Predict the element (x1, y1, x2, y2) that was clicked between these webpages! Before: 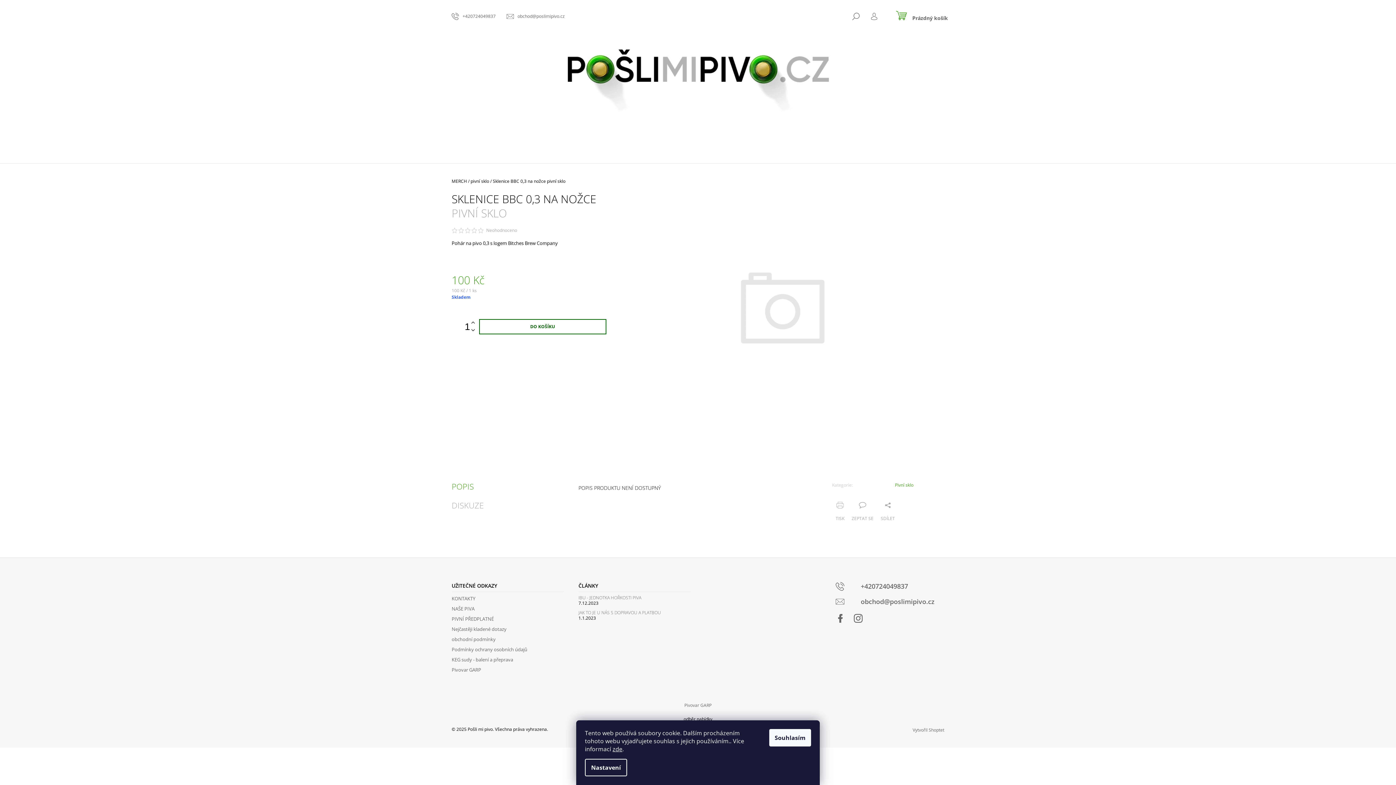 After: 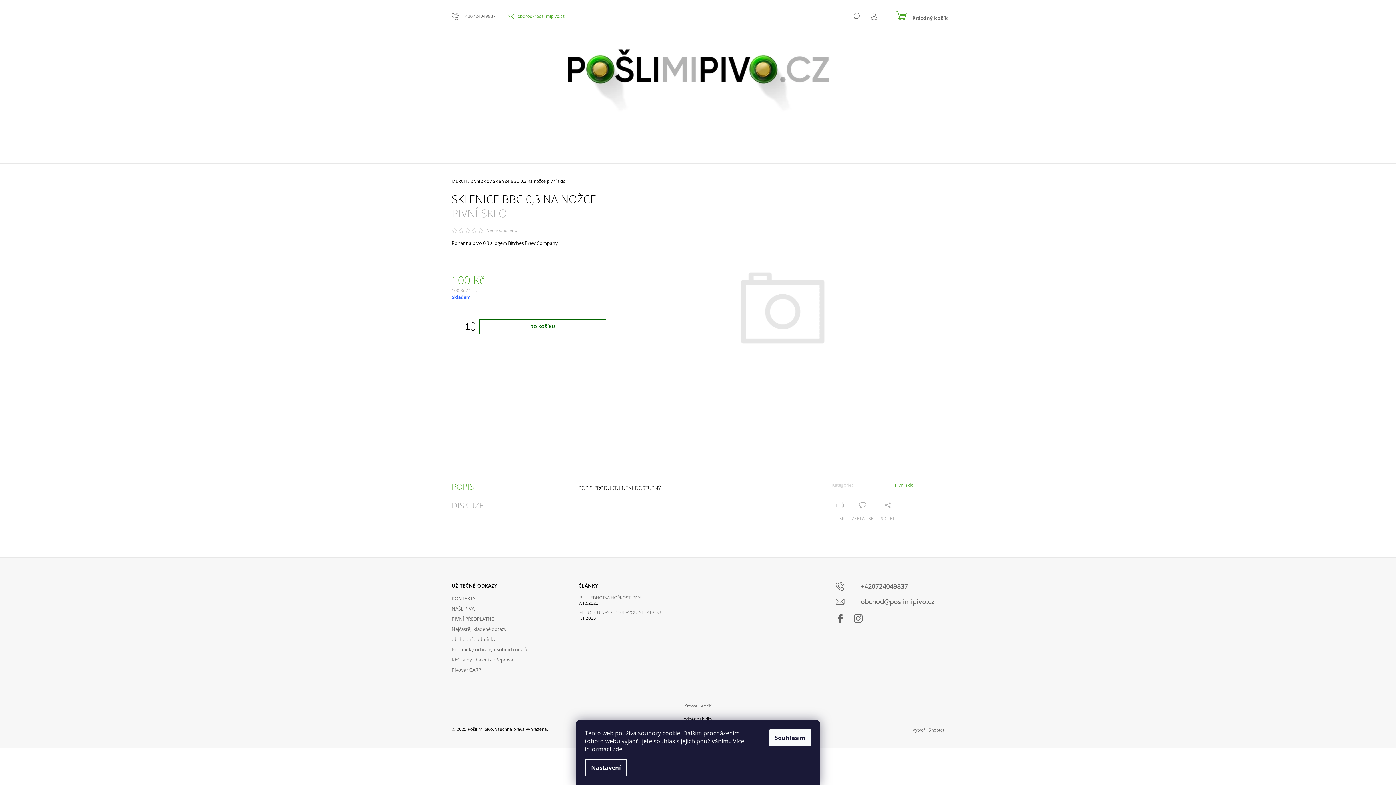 Action: bbox: (506, 12, 564, 19) label: obchod@poslimipivo.cz